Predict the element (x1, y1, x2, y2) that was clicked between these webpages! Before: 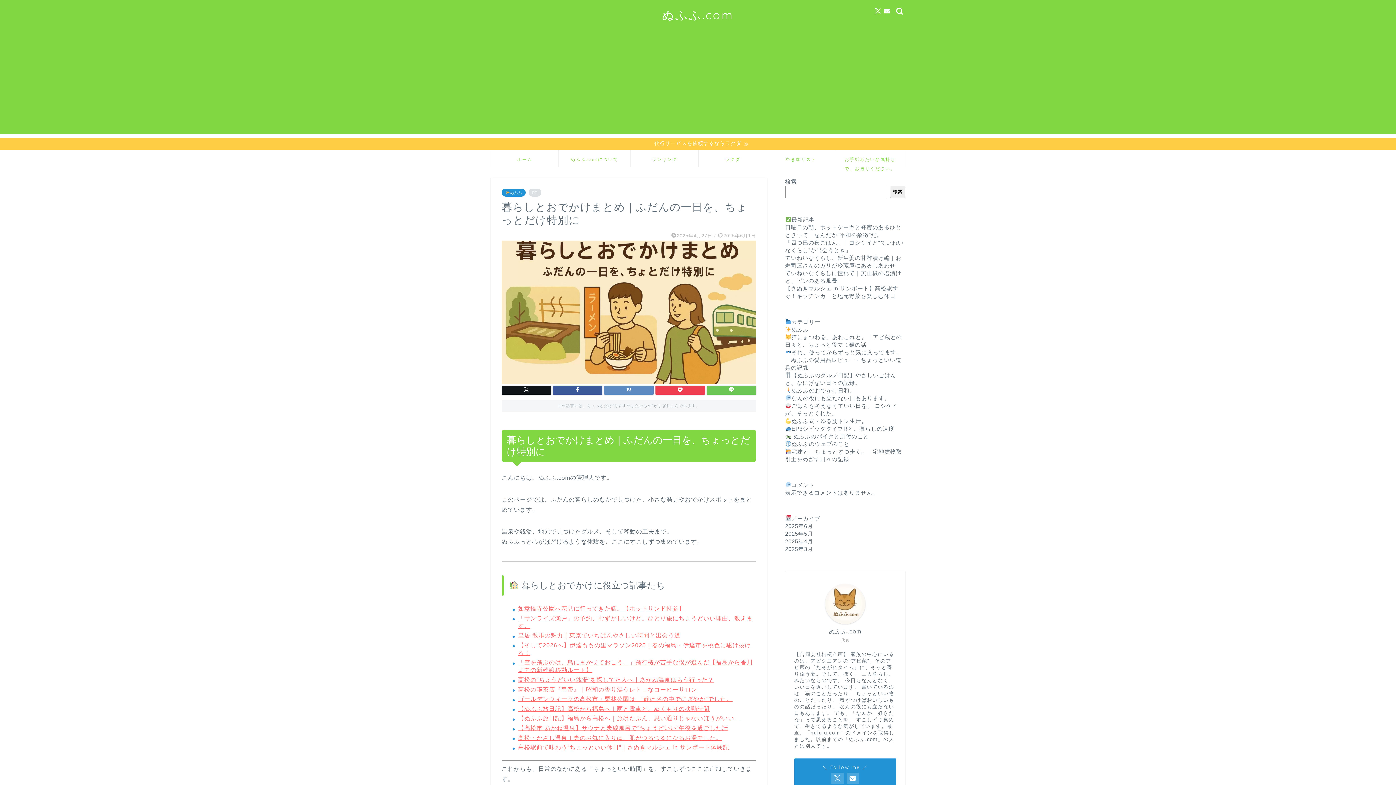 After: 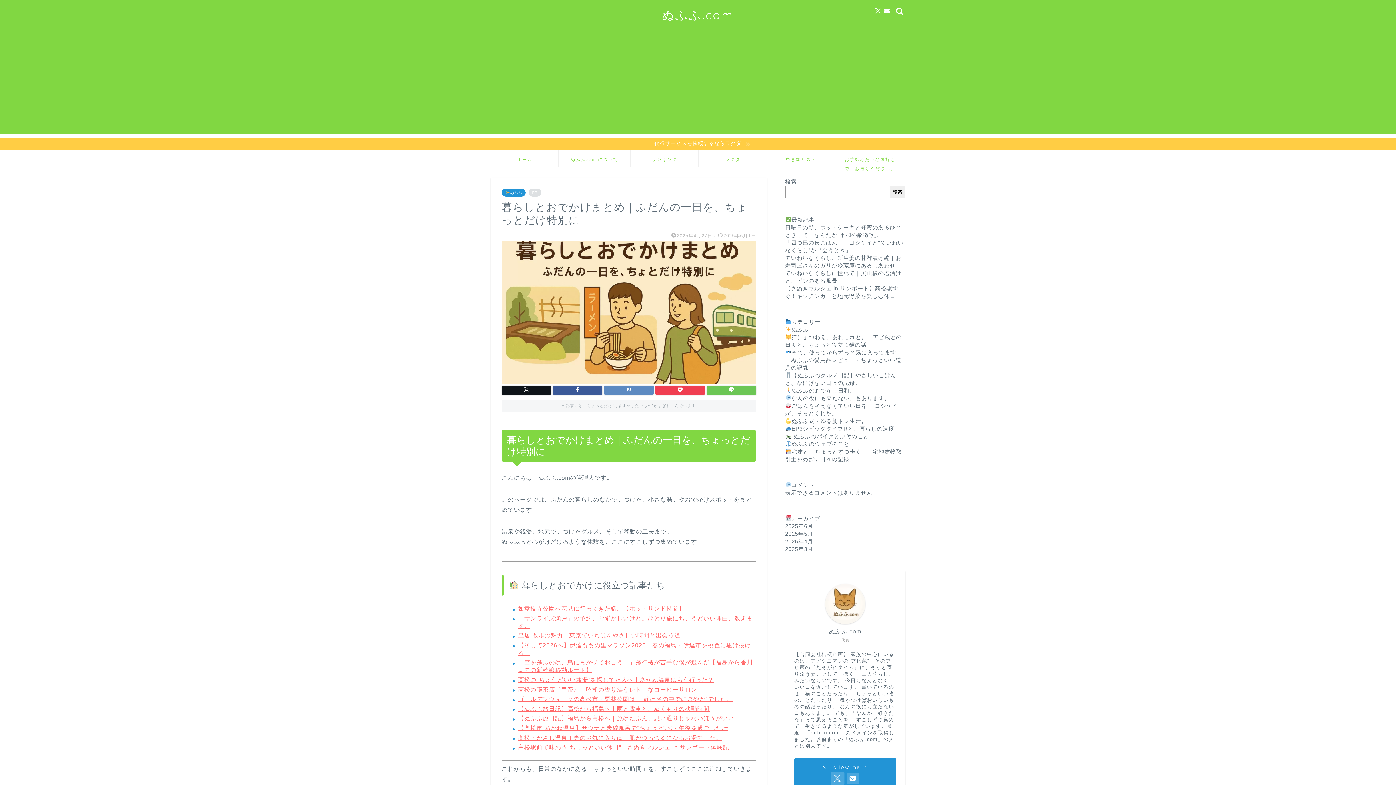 Action: bbox: (831, 773, 843, 784)